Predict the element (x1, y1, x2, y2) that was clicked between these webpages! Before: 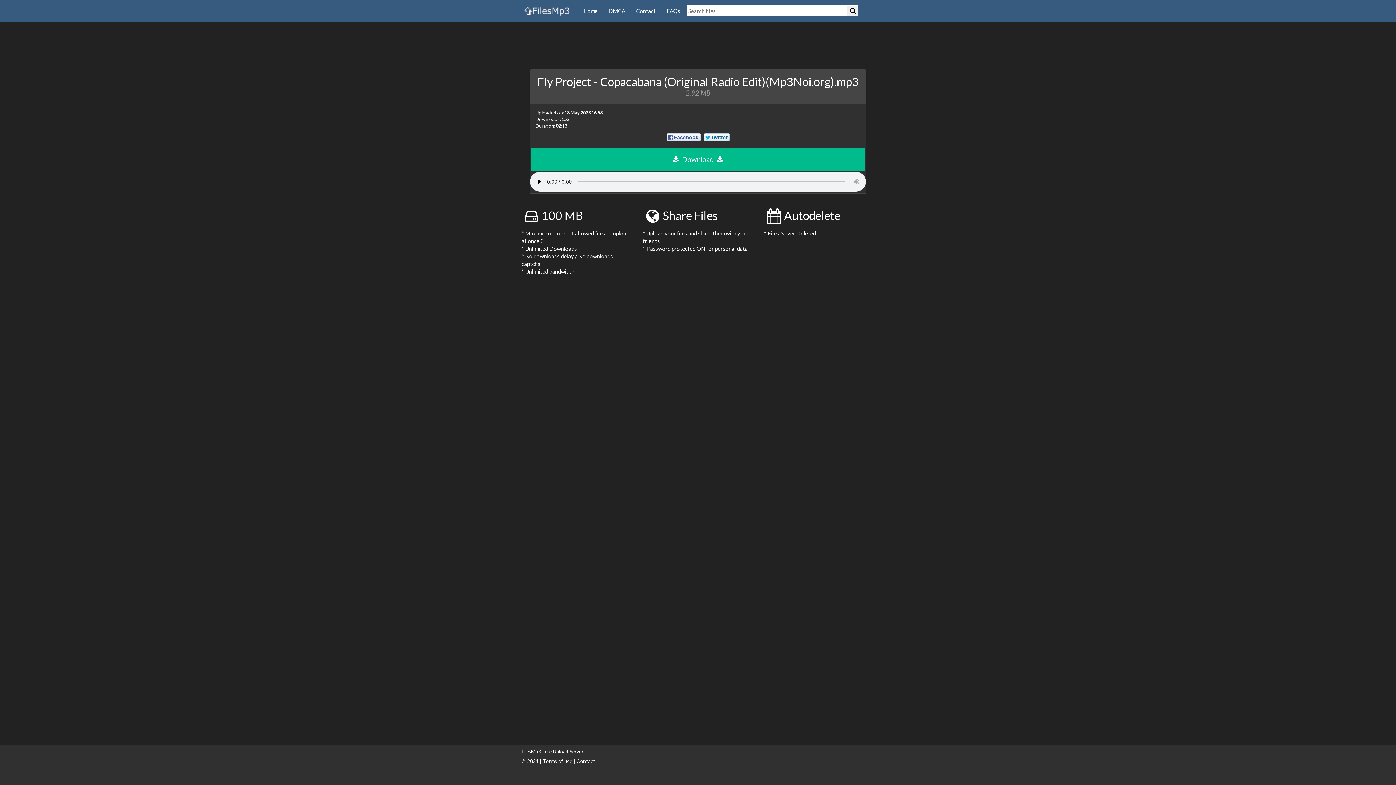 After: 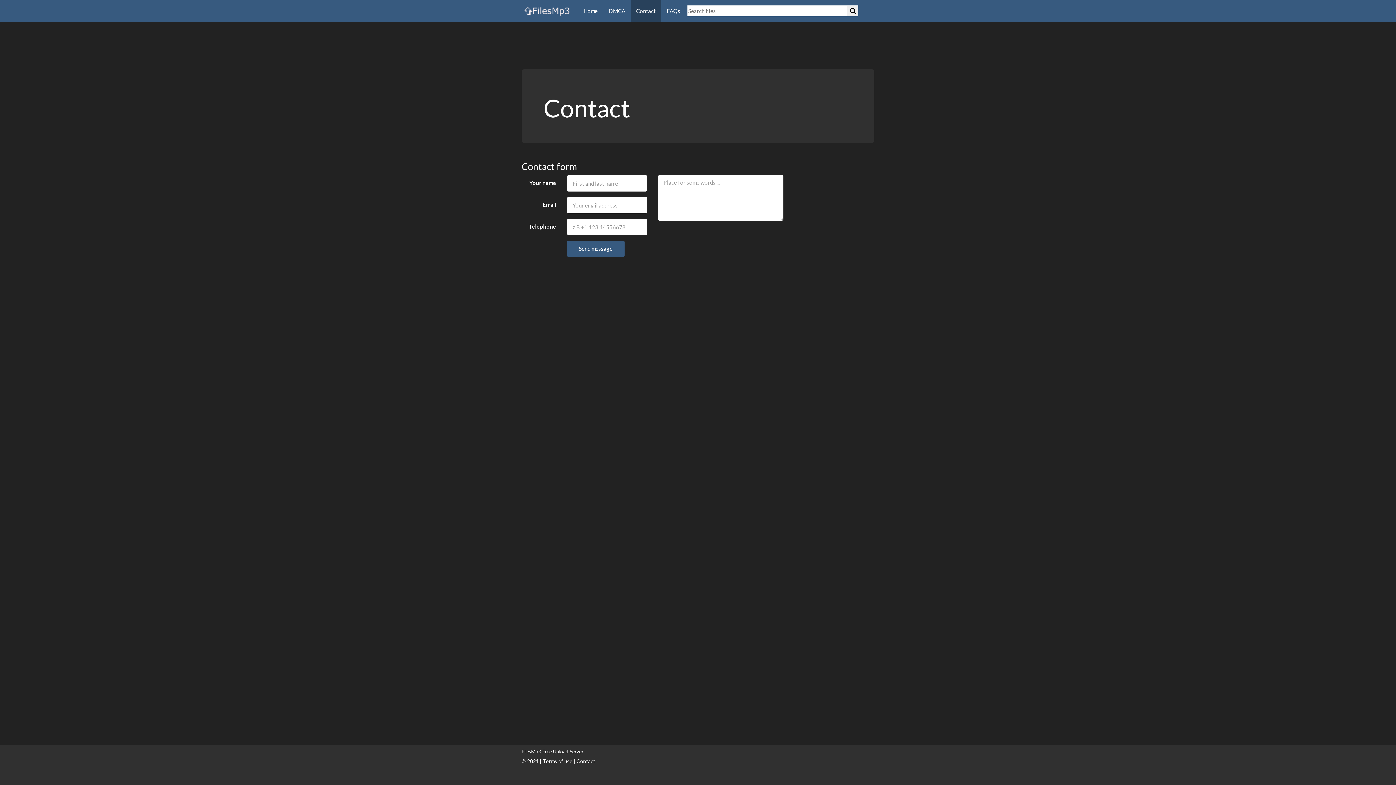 Action: bbox: (630, 0, 661, 21) label: Contact